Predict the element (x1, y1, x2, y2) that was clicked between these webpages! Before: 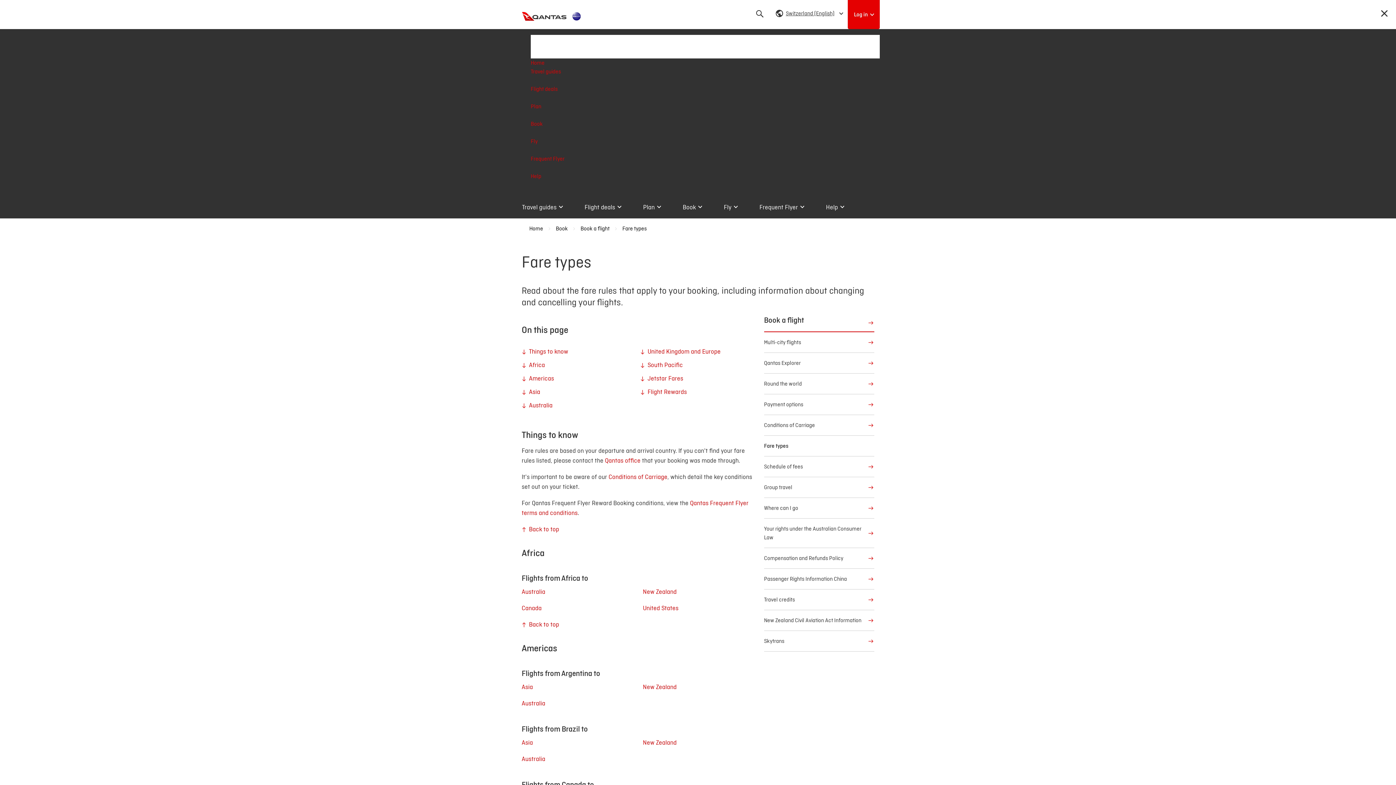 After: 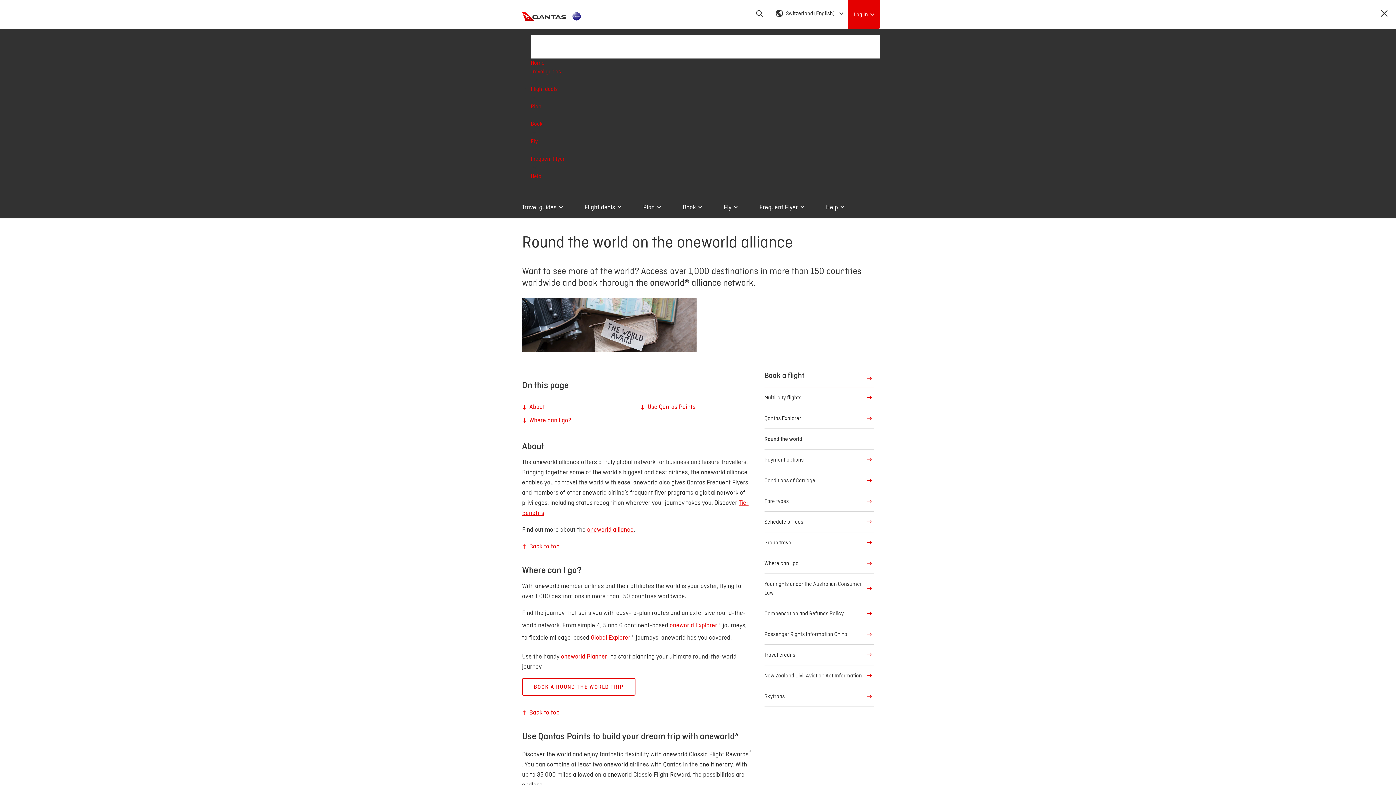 Action: bbox: (764, 373, 874, 394) label: Round the world